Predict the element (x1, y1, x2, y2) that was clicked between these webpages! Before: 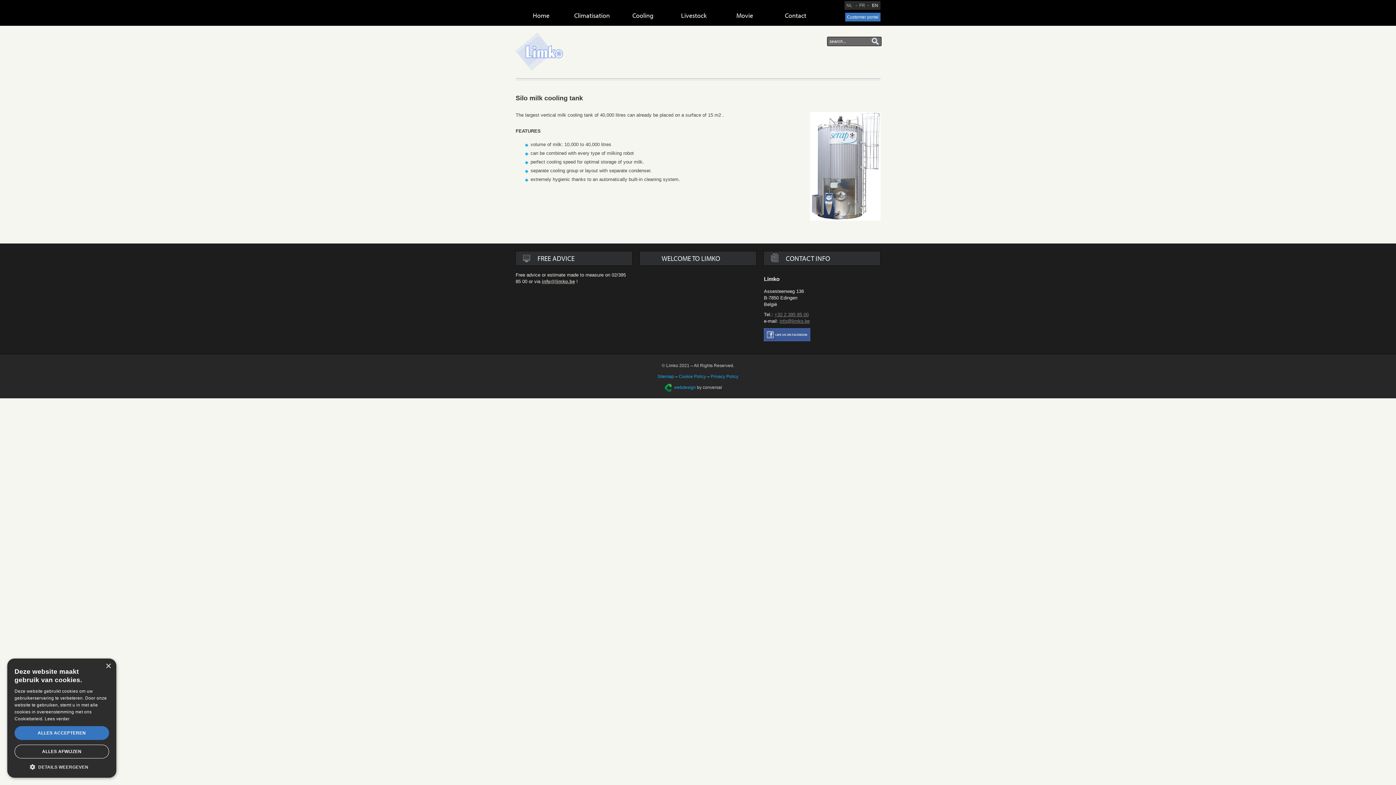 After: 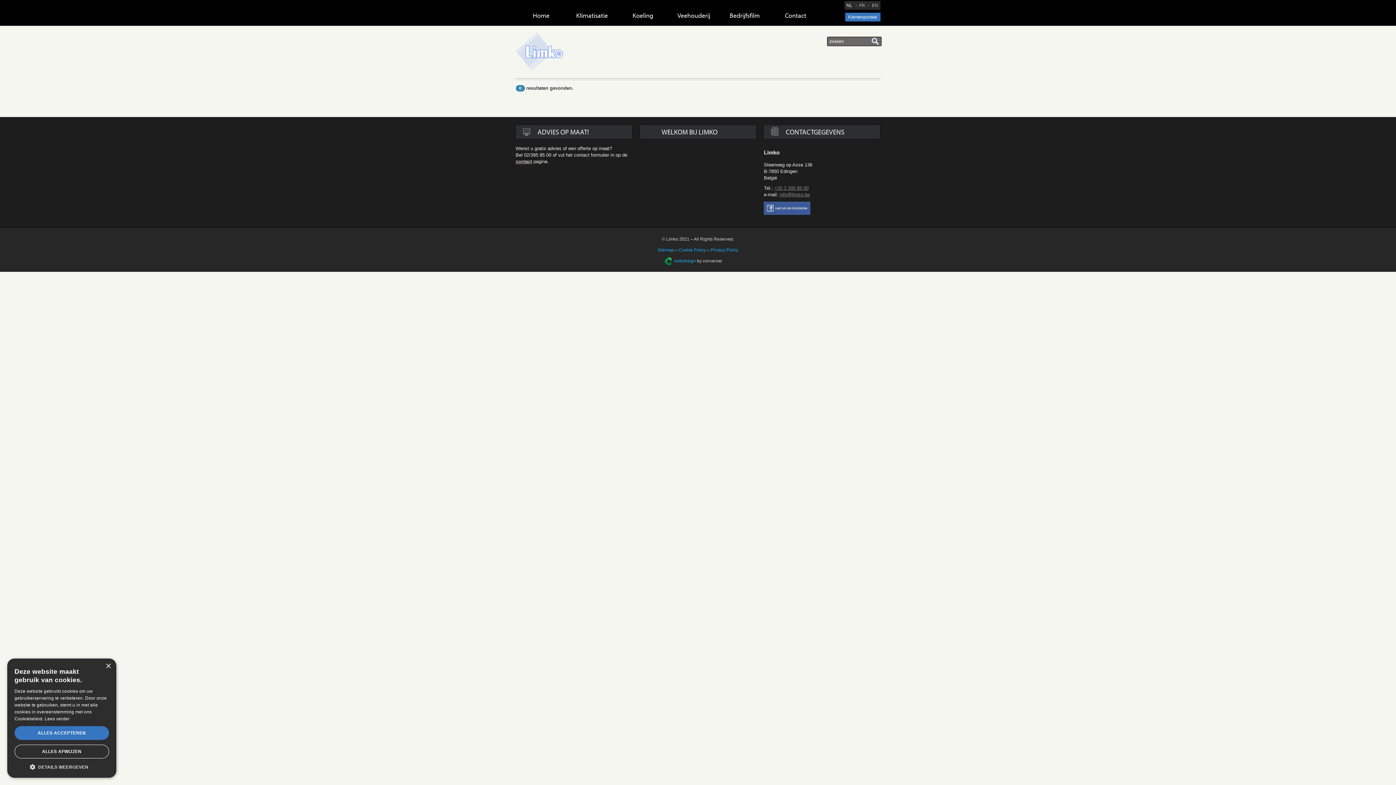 Action: label: Go bbox: (872, 37, 879, 44)